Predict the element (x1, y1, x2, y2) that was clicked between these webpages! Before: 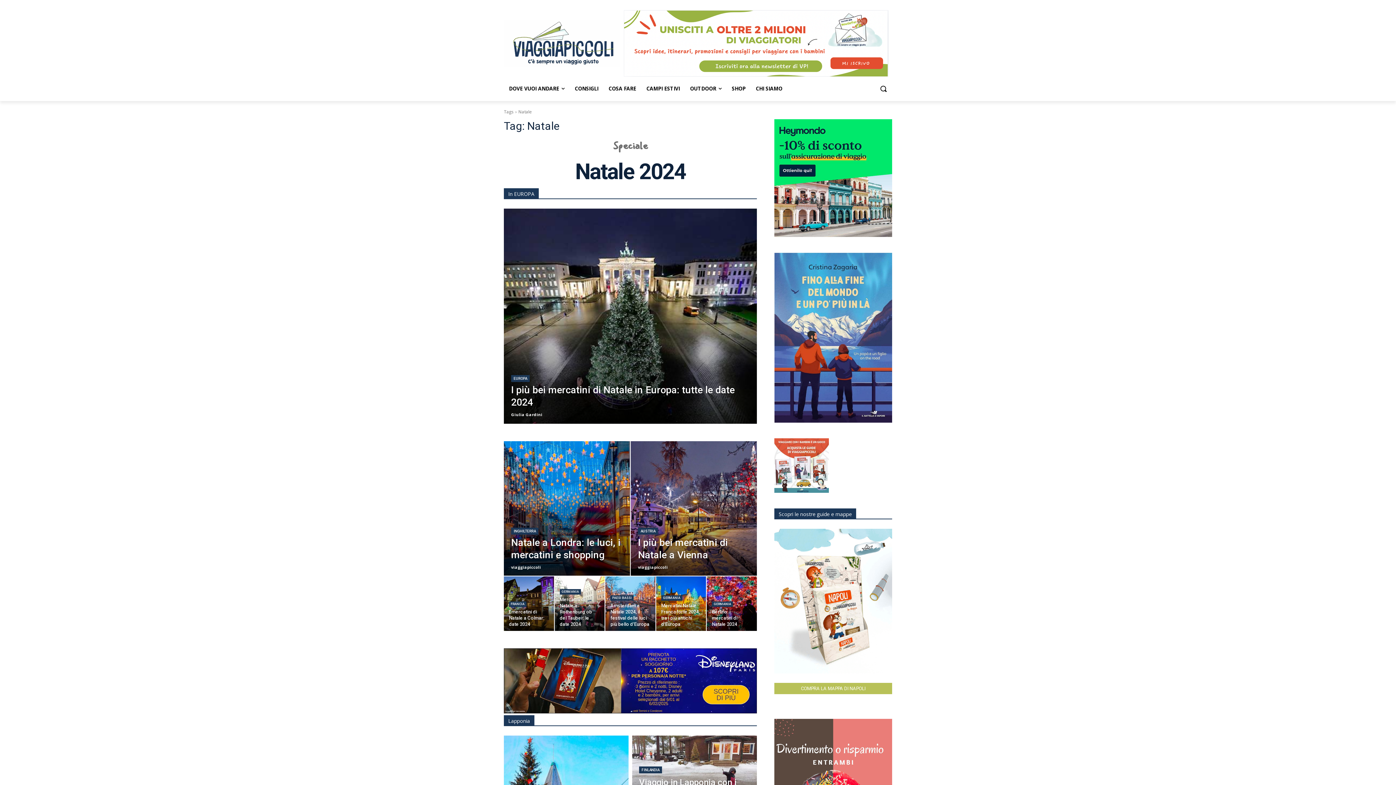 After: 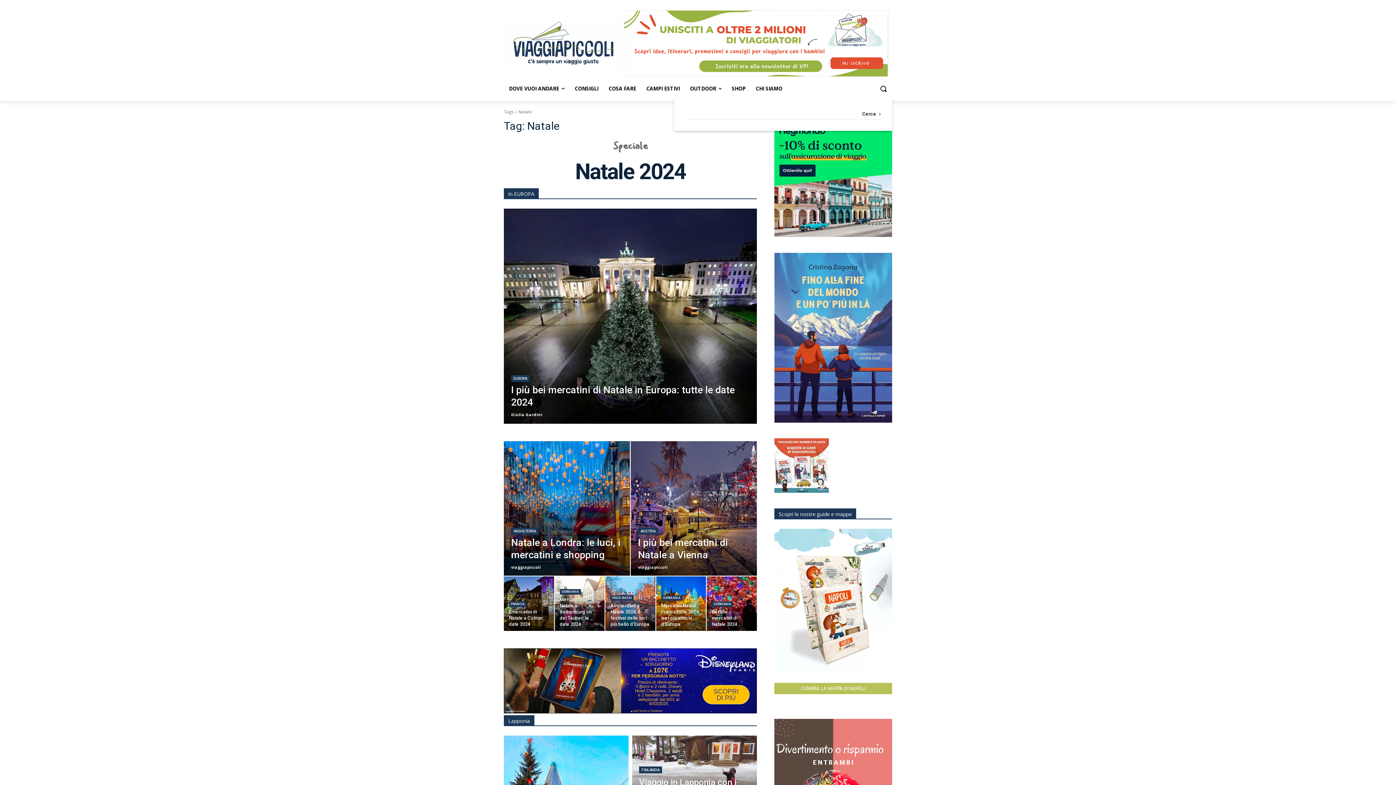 Action: label: Search bbox: (874, 80, 892, 97)